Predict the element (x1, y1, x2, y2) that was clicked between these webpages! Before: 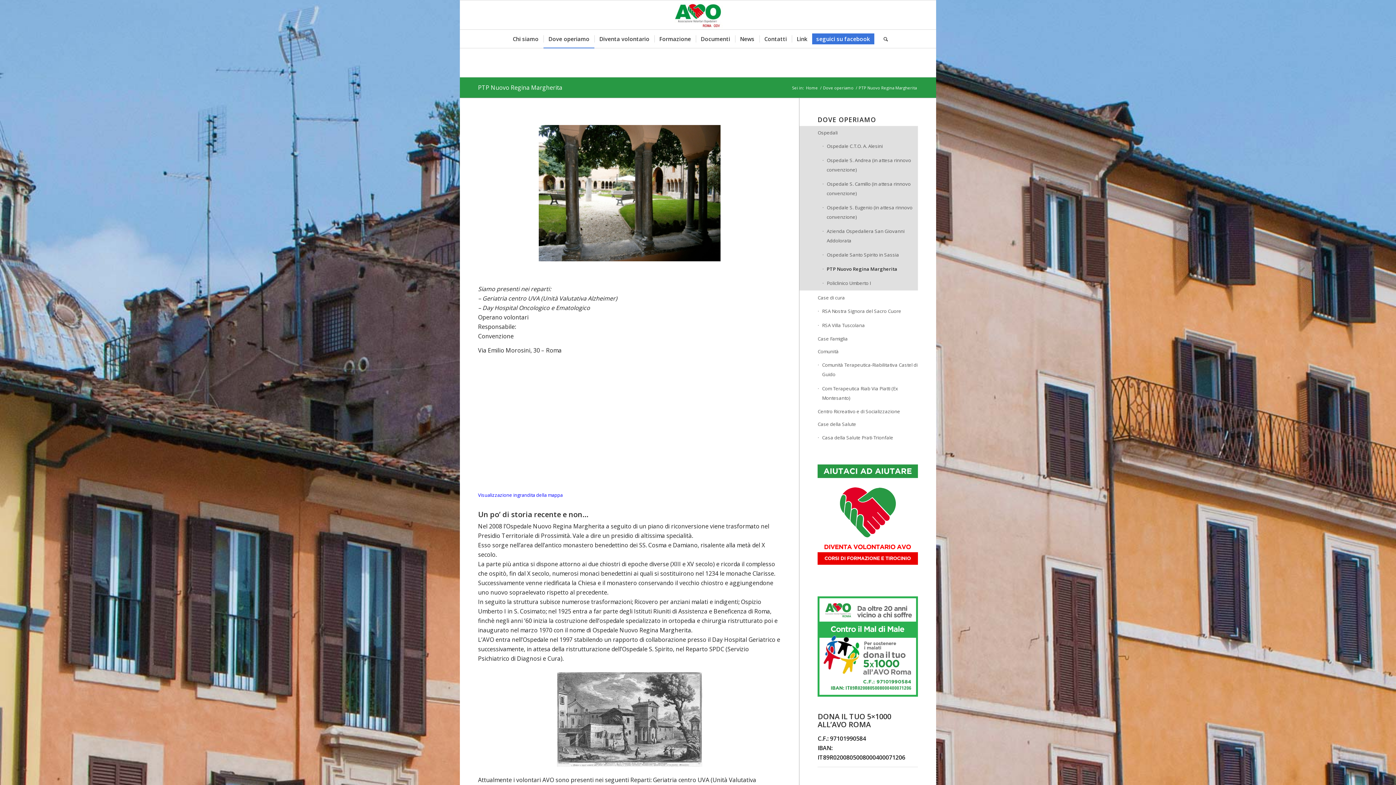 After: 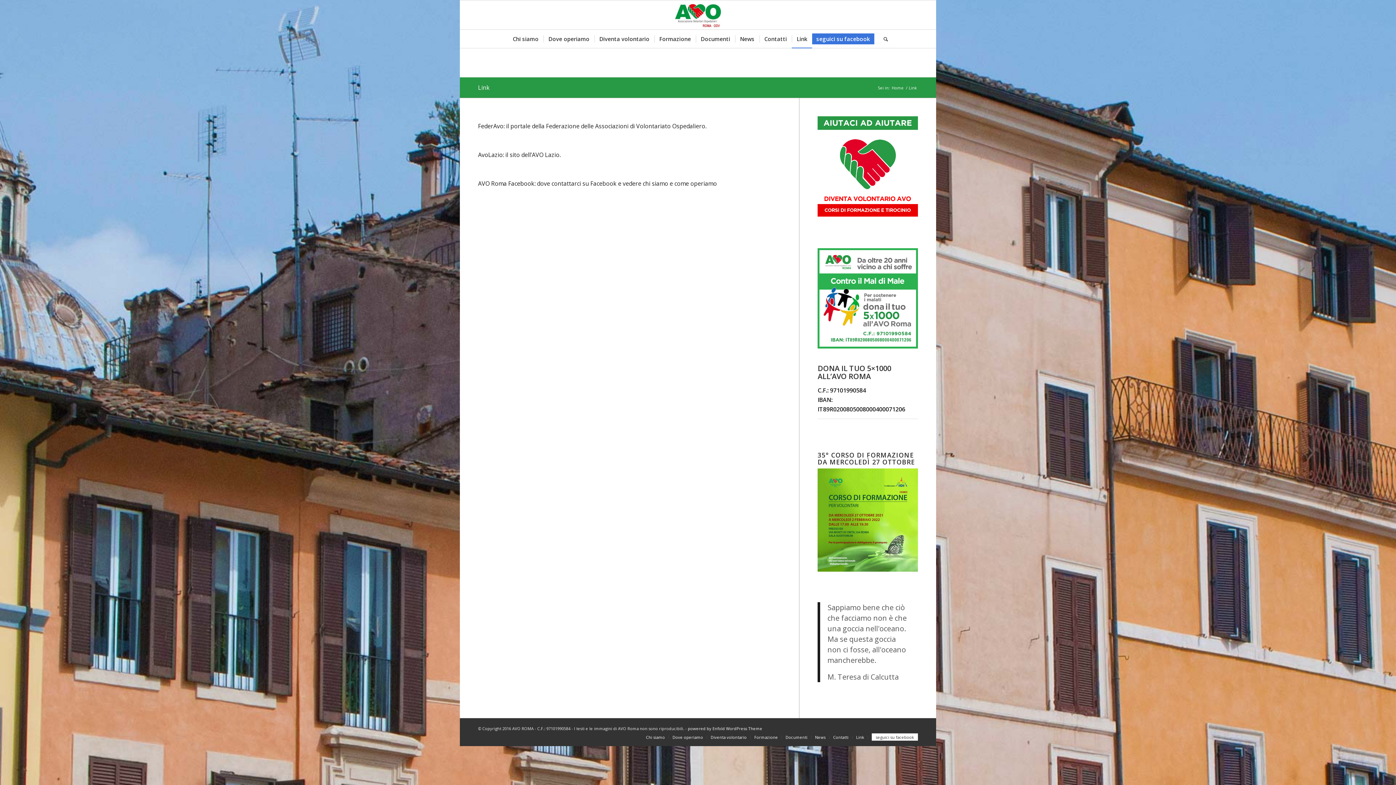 Action: label: Link bbox: (791, 29, 812, 48)